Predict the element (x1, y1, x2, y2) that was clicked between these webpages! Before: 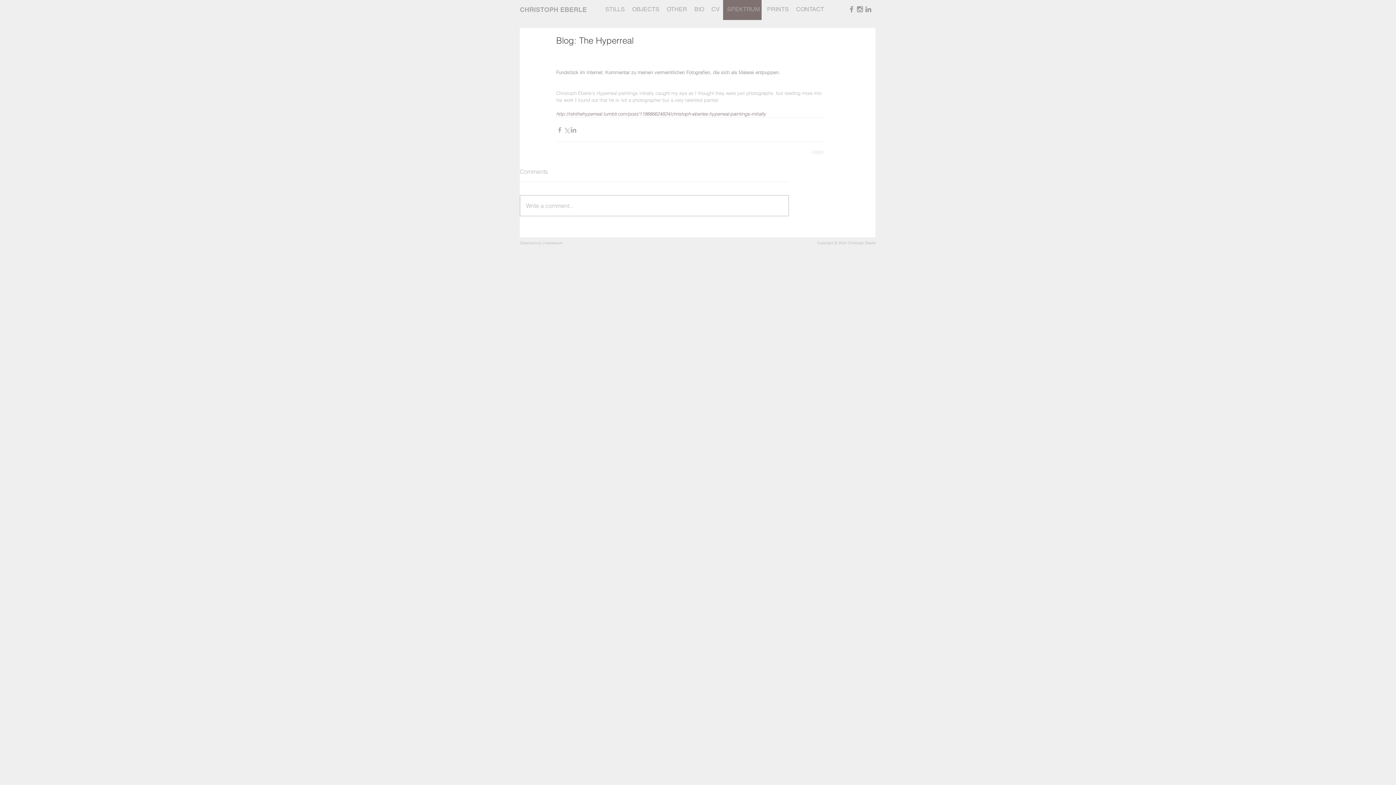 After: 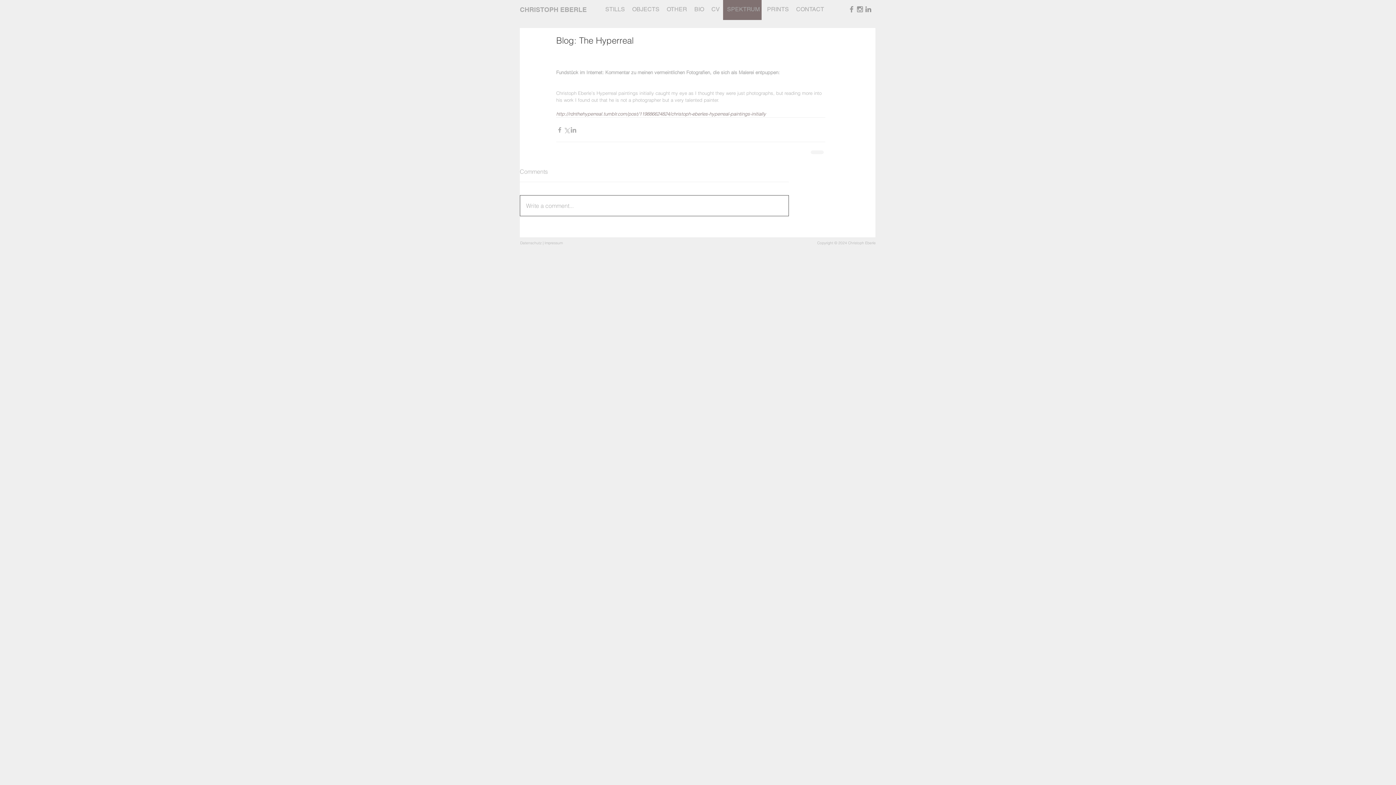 Action: label: Write a comment... bbox: (520, 195, 788, 216)